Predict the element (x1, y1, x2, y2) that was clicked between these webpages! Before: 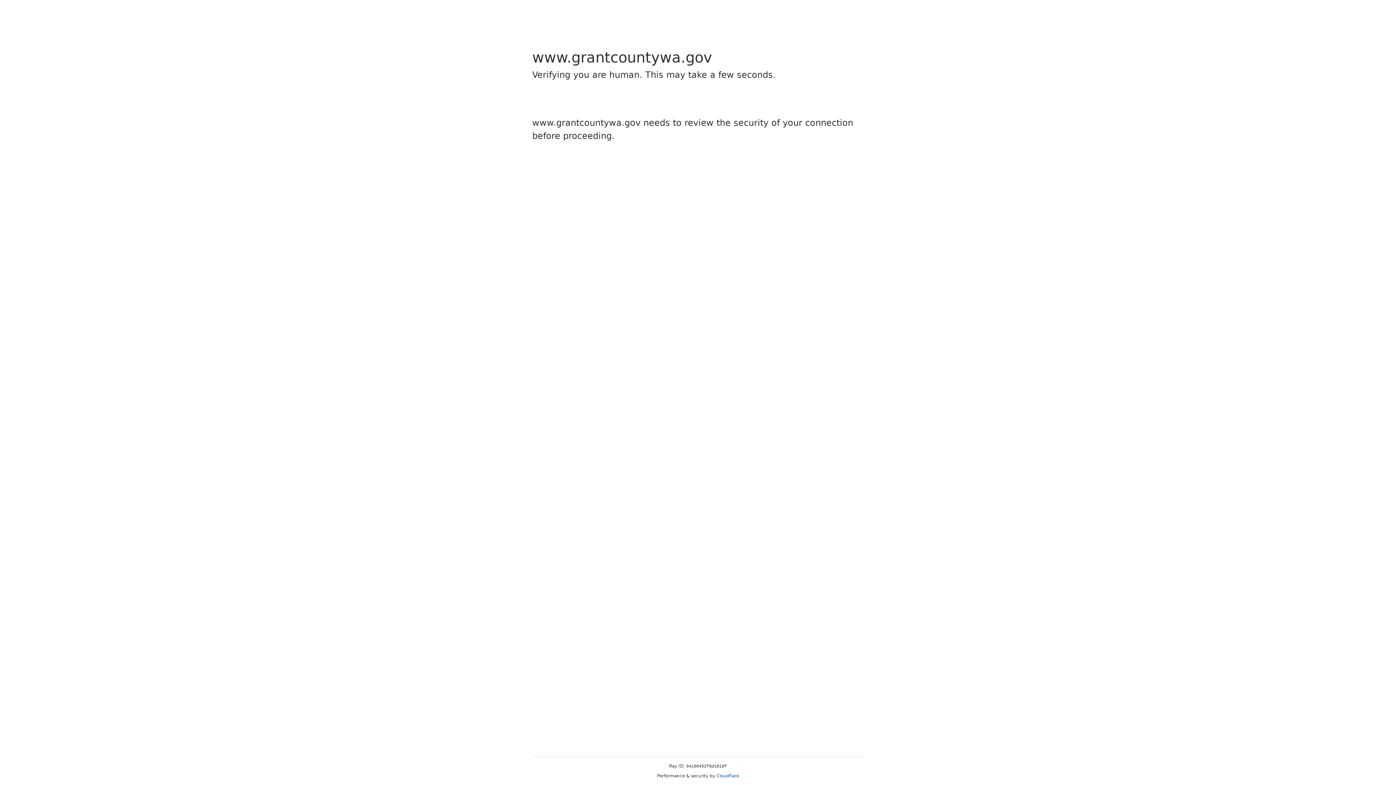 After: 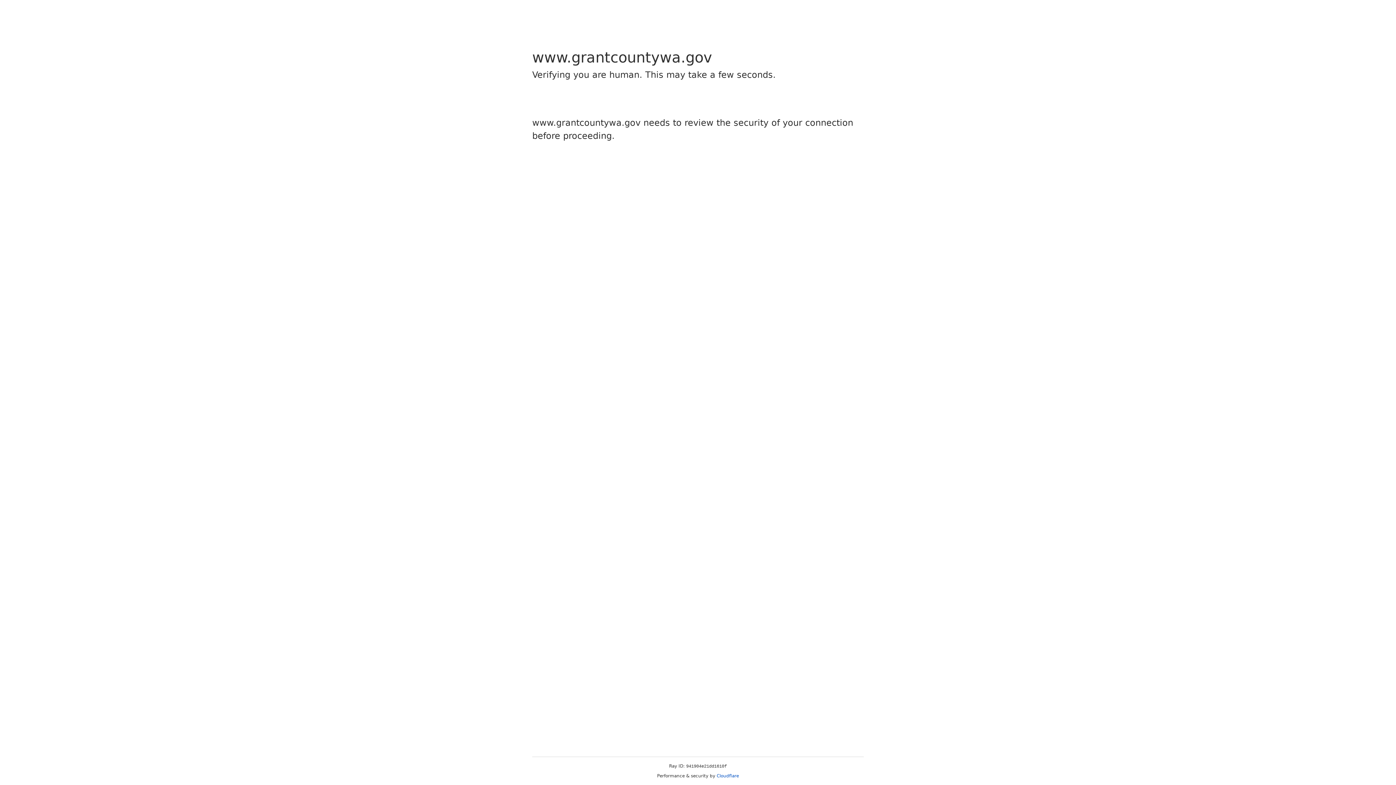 Action: bbox: (716, 773, 739, 778) label: Cloudflare